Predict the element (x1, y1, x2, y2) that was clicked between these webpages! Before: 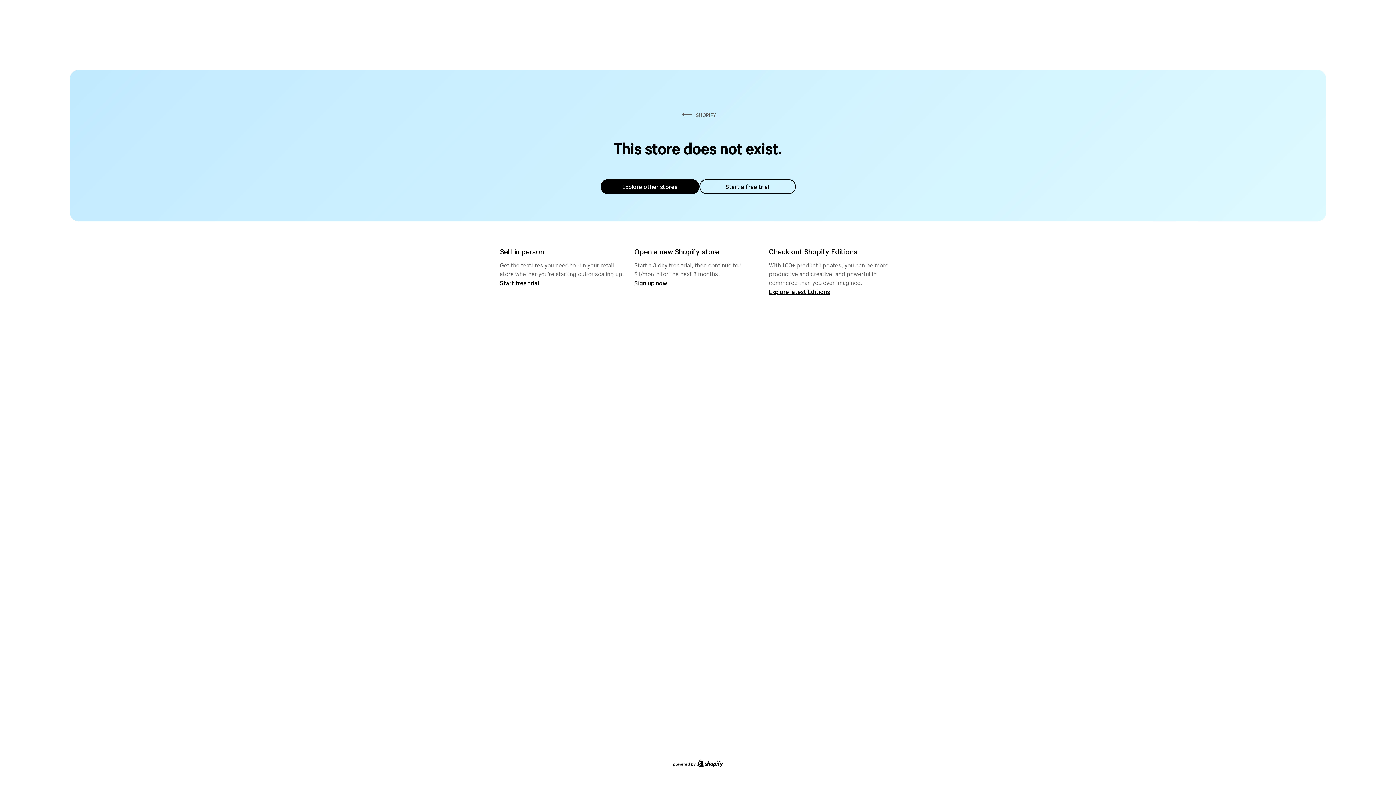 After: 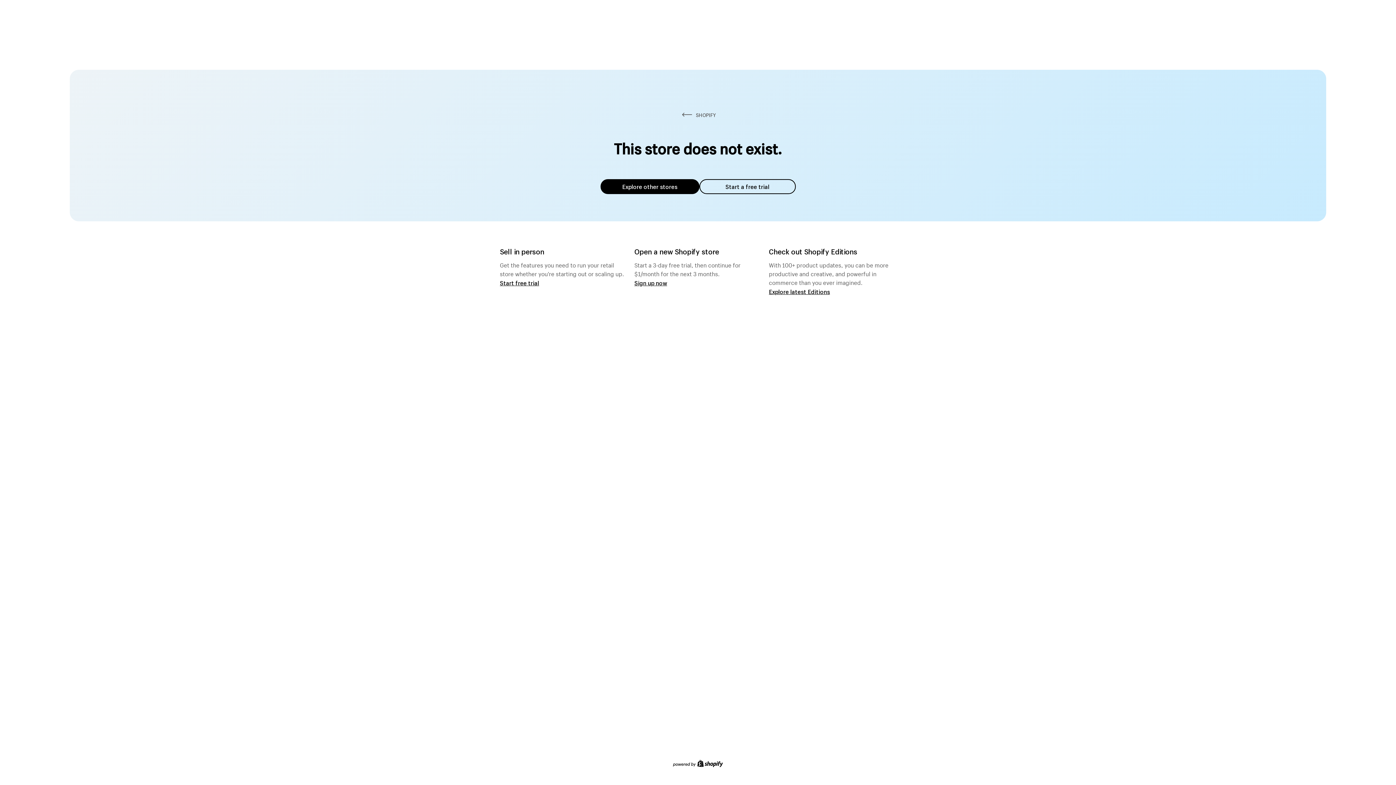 Action: bbox: (600, 179, 699, 194) label: Explore other stores